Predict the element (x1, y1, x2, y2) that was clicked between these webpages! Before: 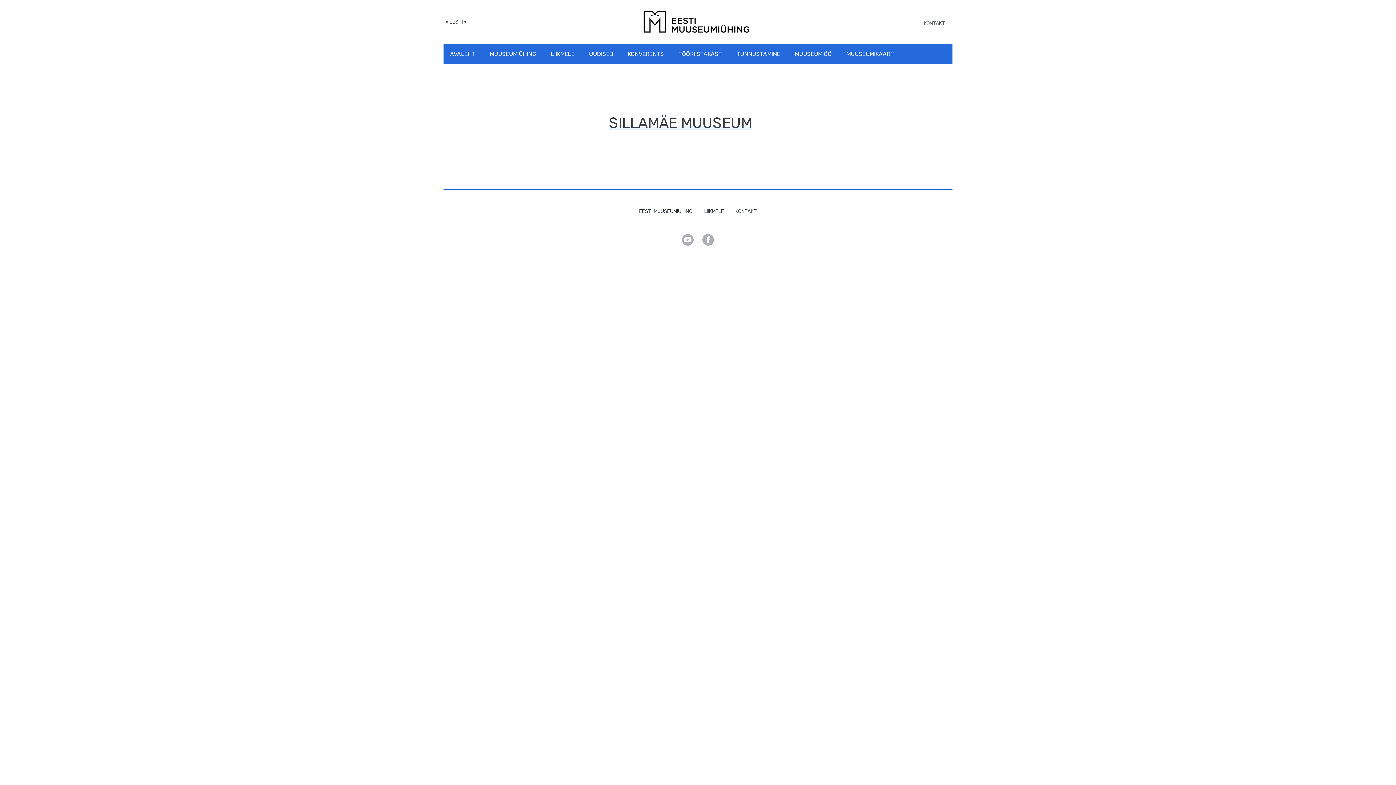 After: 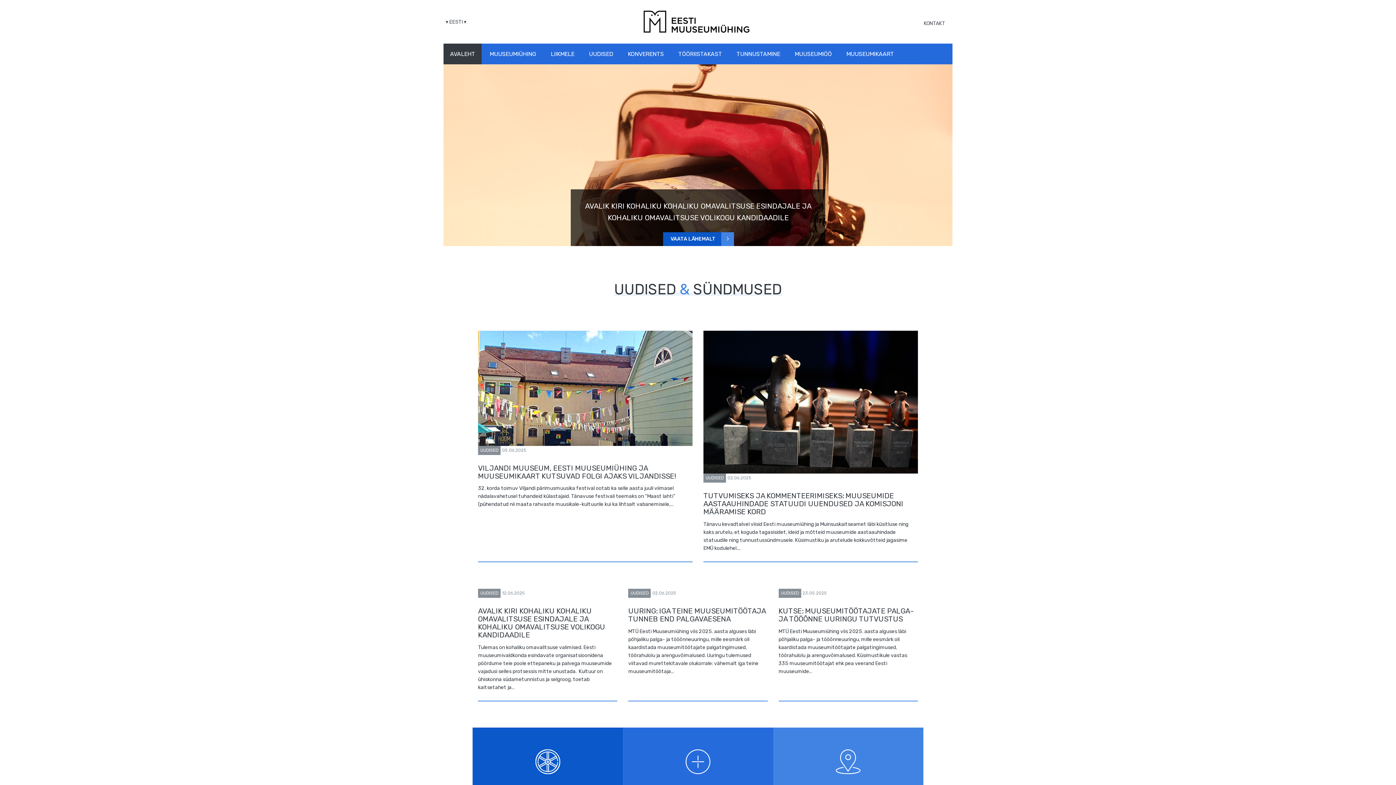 Action: bbox: (443, 43, 481, 64) label: AVALEHT